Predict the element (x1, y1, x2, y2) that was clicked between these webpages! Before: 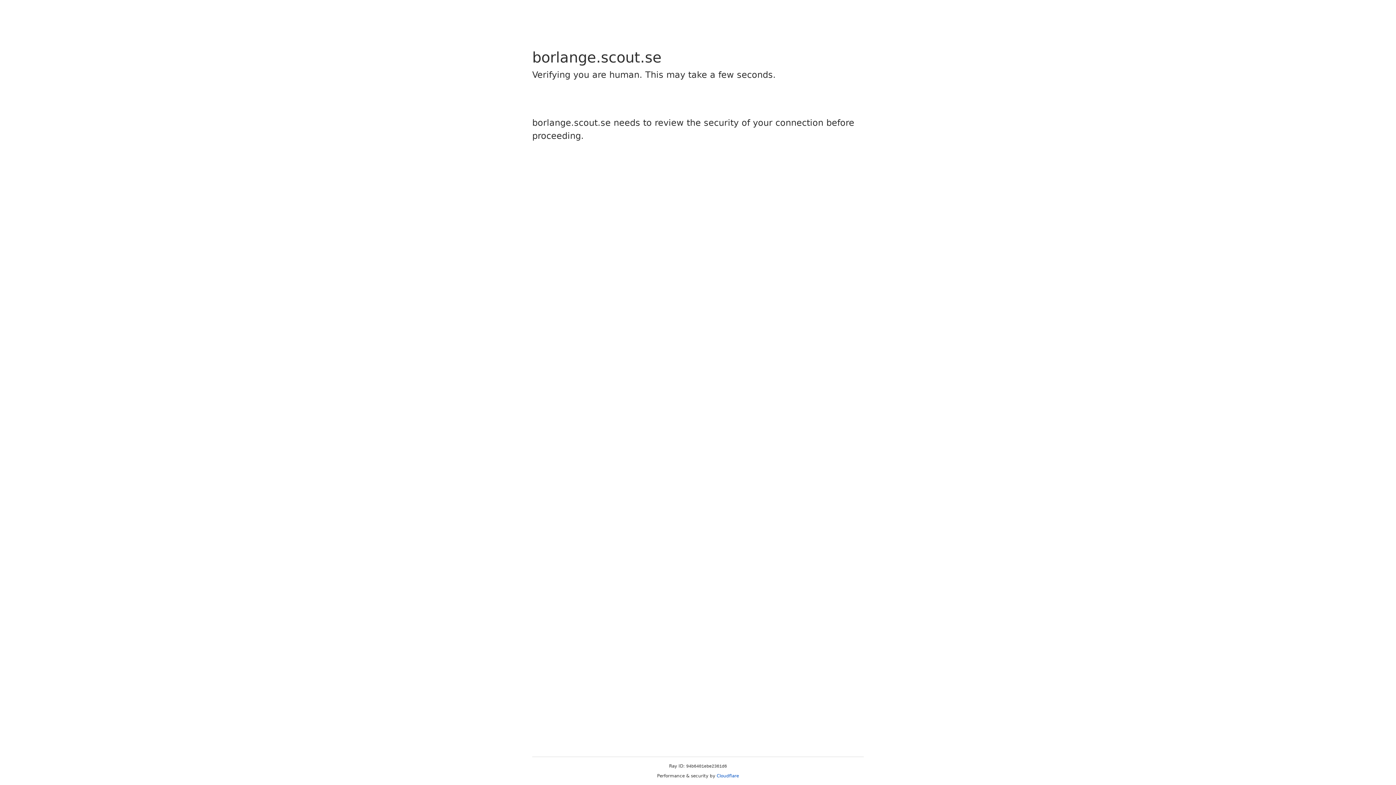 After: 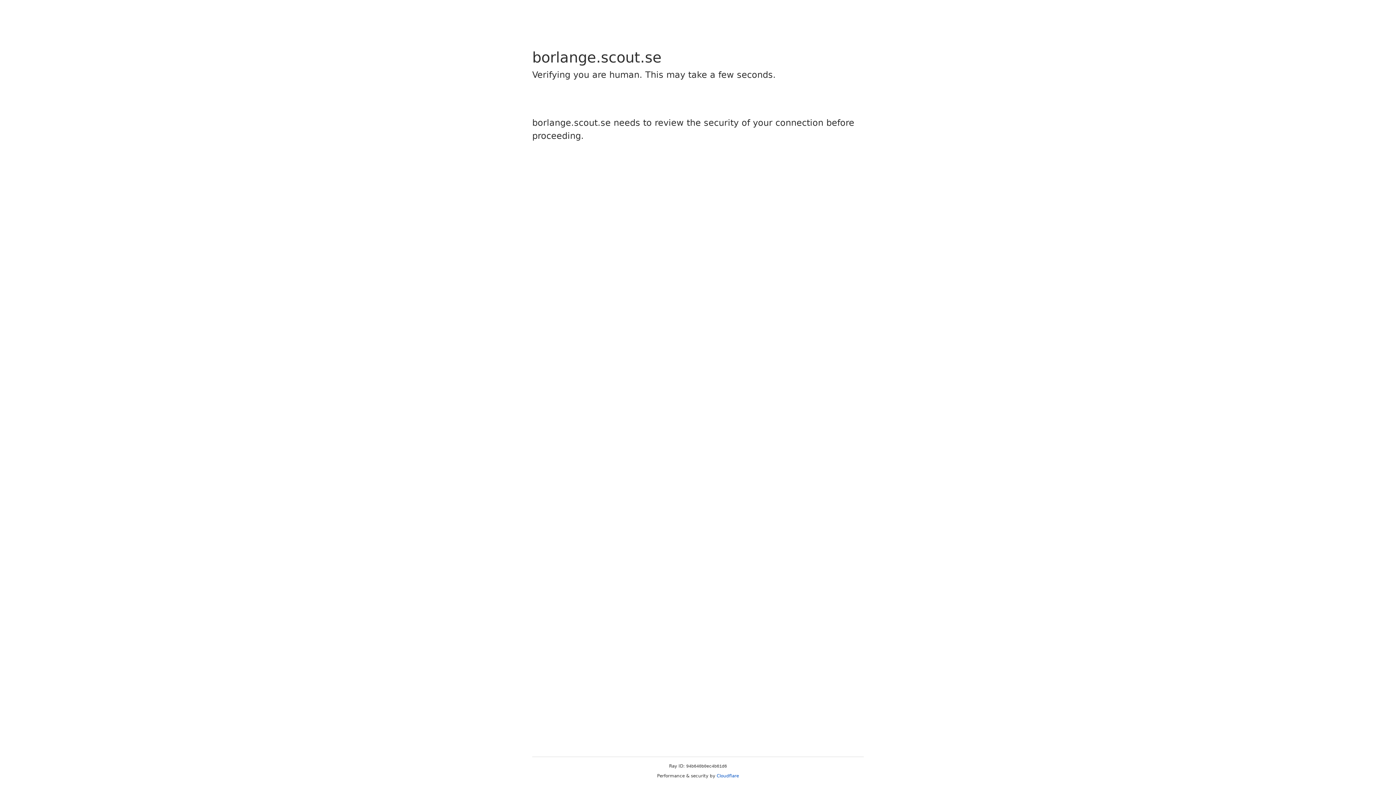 Action: bbox: (716, 773, 739, 778) label: Cloudflare